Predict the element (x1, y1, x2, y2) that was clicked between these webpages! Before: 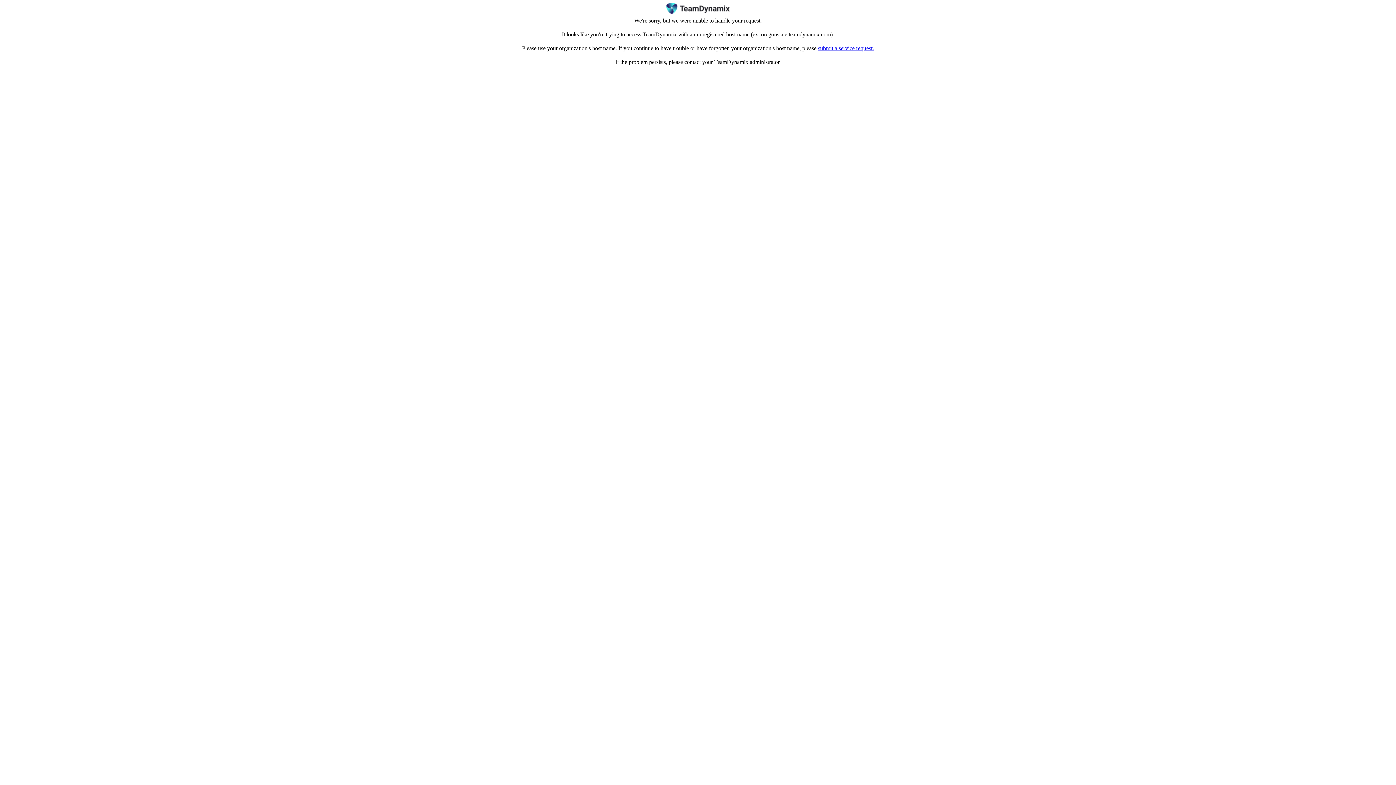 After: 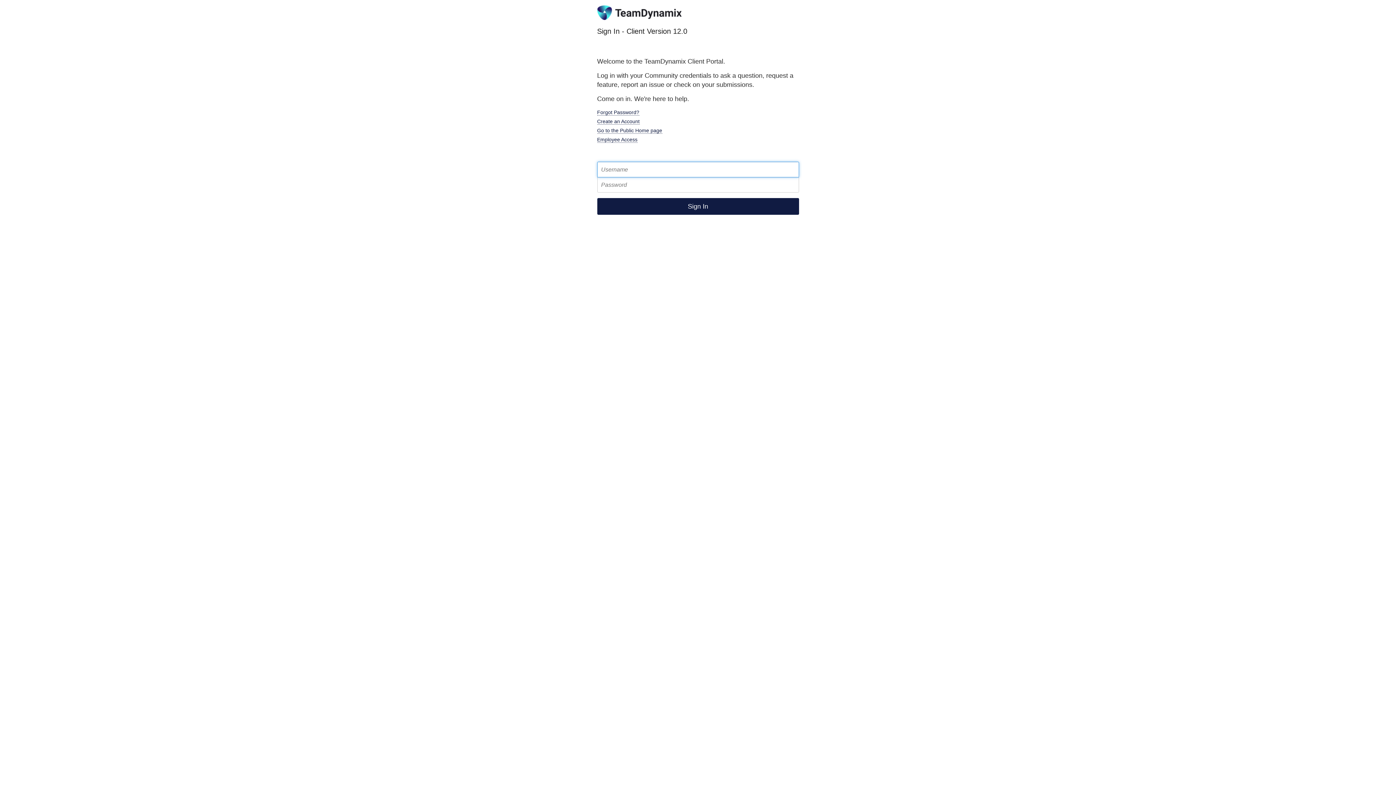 Action: label: submit a service request. bbox: (818, 45, 874, 51)